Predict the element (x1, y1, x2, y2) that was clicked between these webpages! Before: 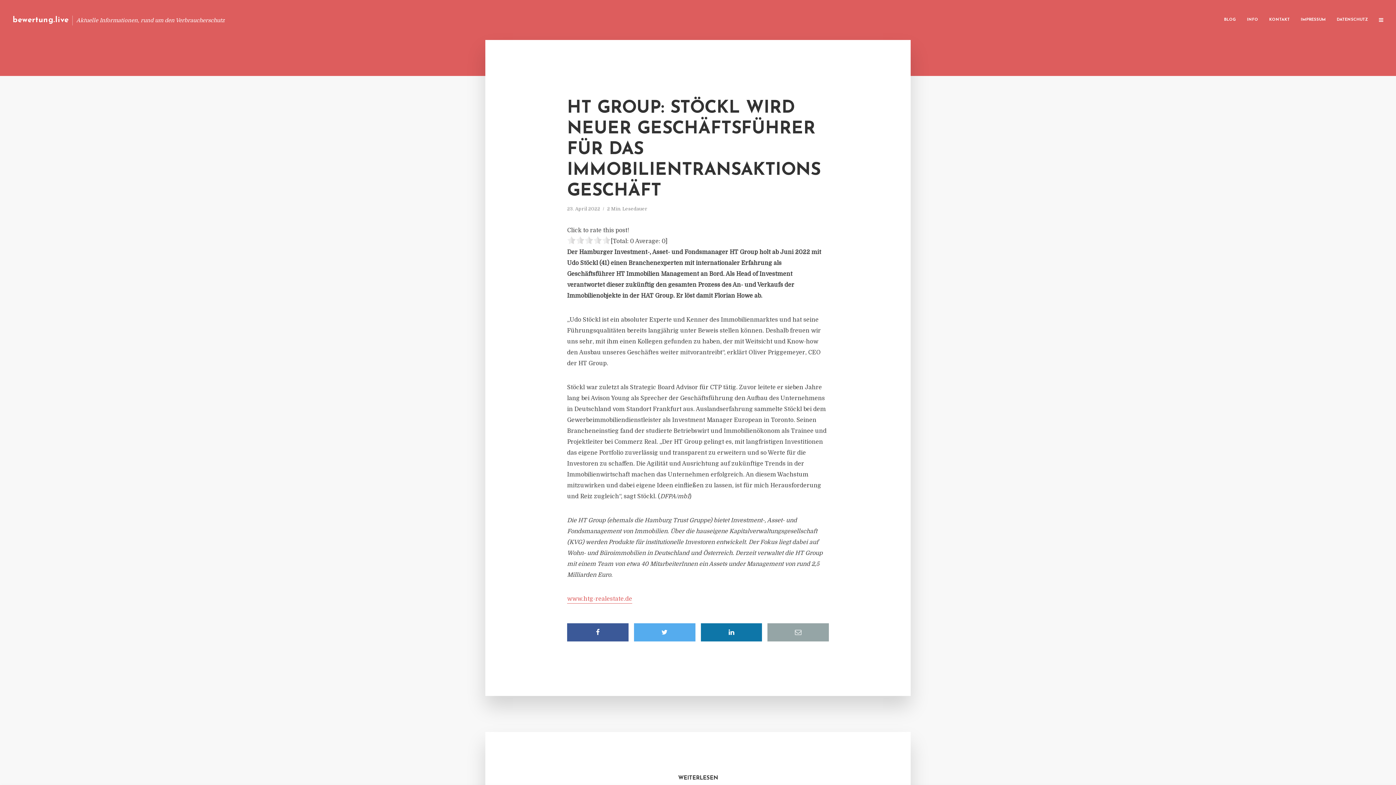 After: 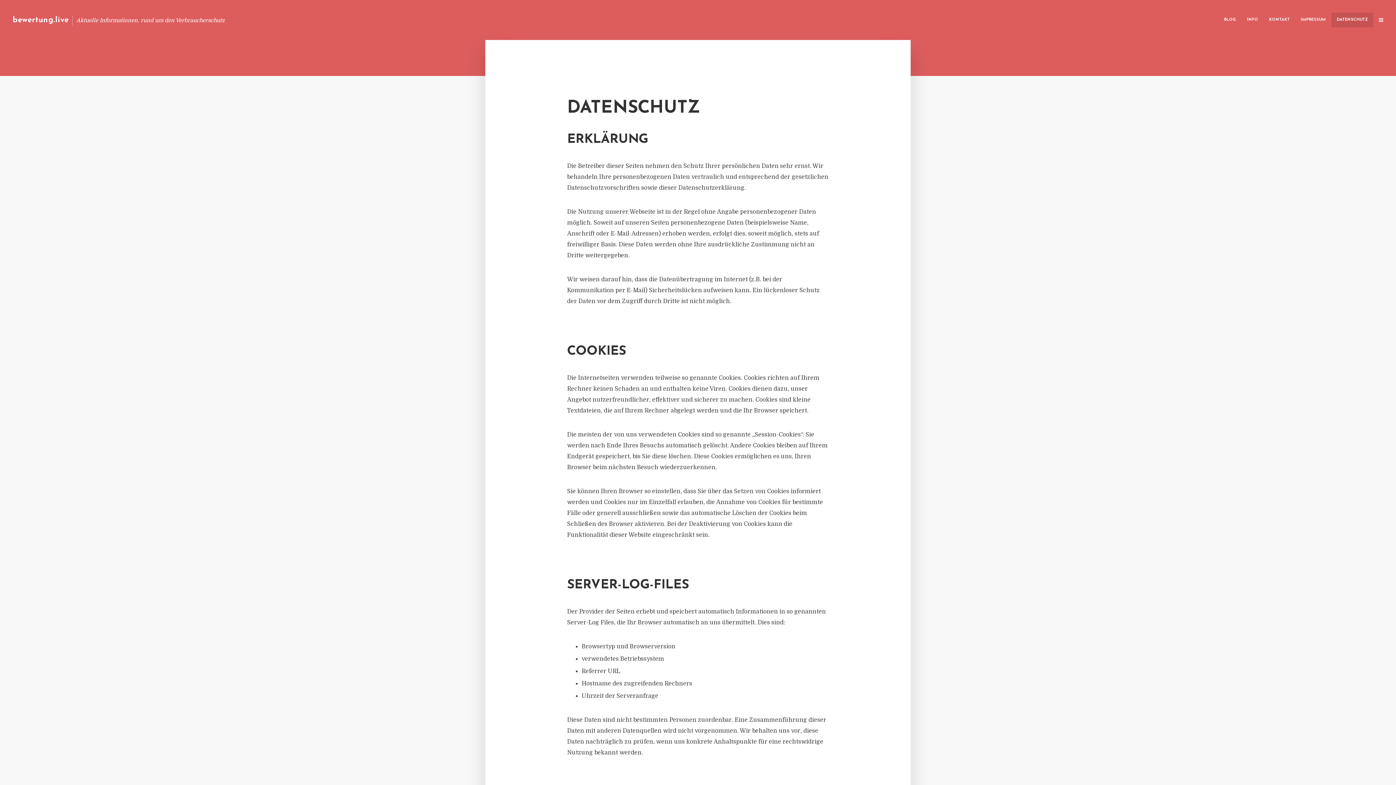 Action: bbox: (1331, 12, 1373, 27) label: DATENSCHUTZ